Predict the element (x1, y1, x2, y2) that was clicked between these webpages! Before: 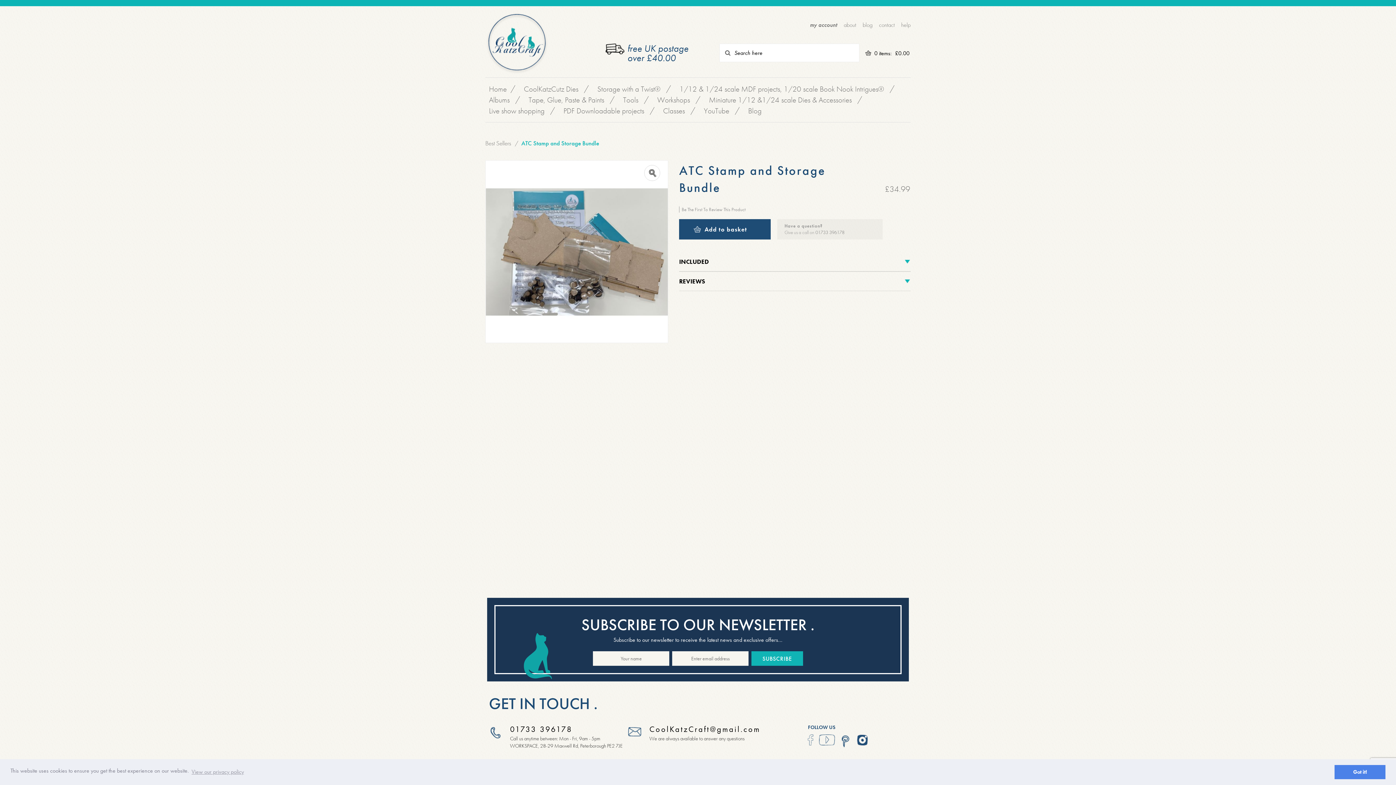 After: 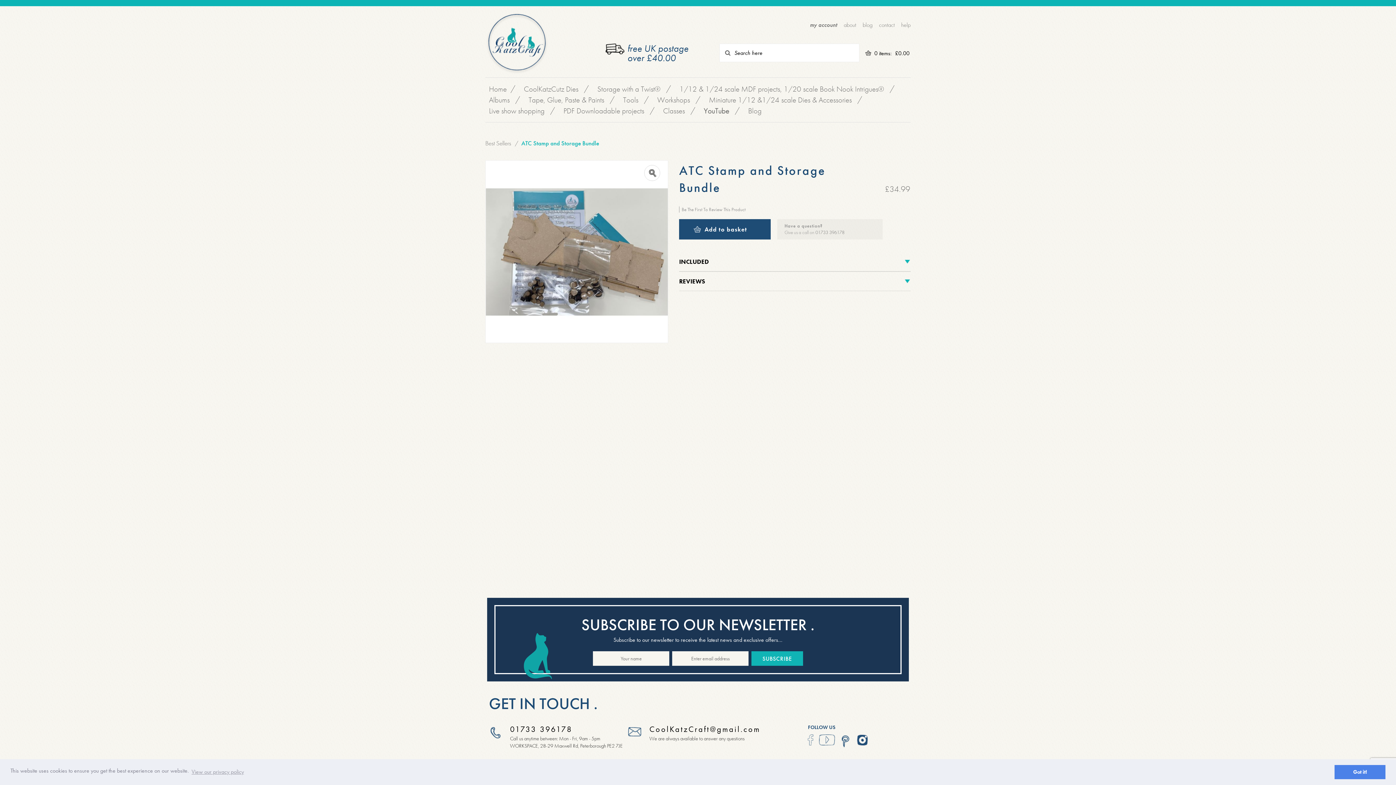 Action: label: YouTube bbox: (704, 105, 729, 115)